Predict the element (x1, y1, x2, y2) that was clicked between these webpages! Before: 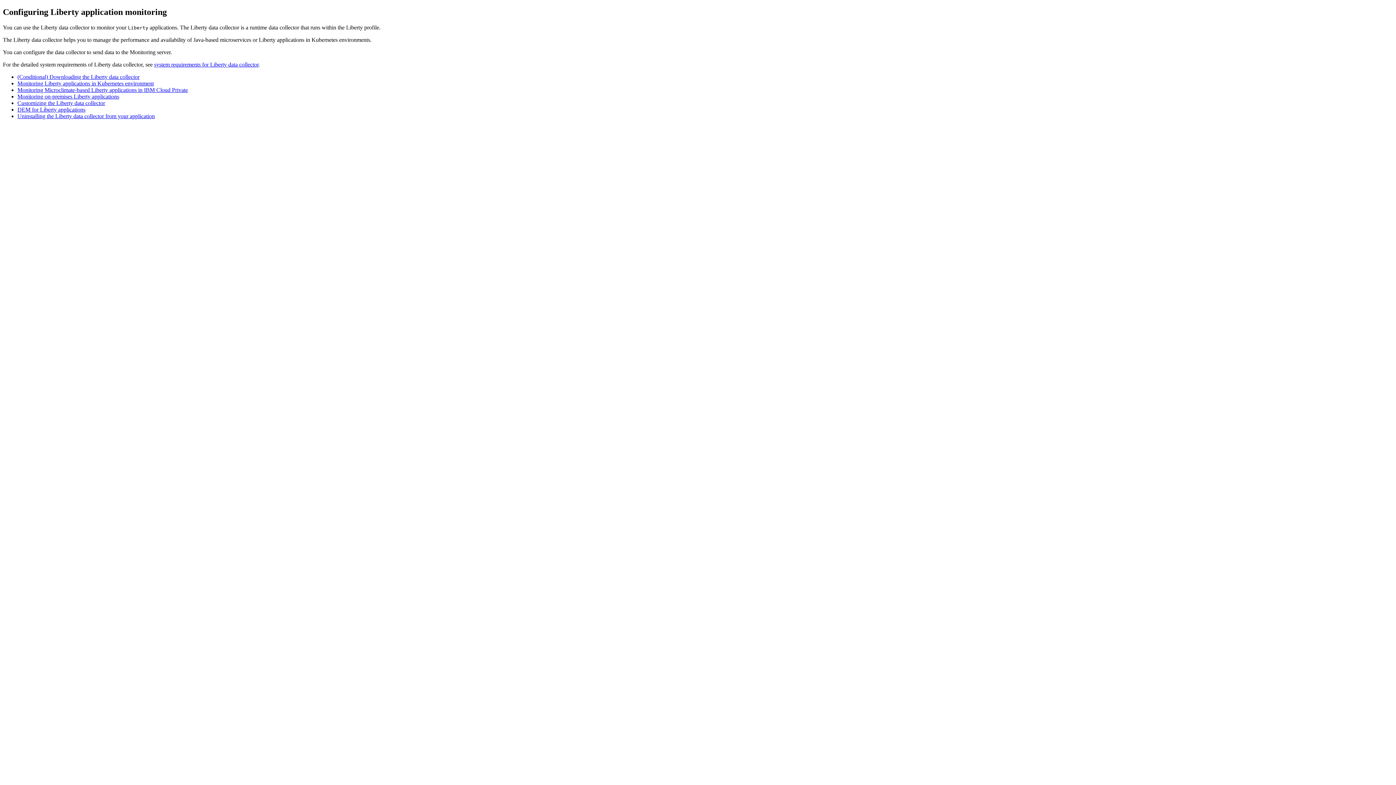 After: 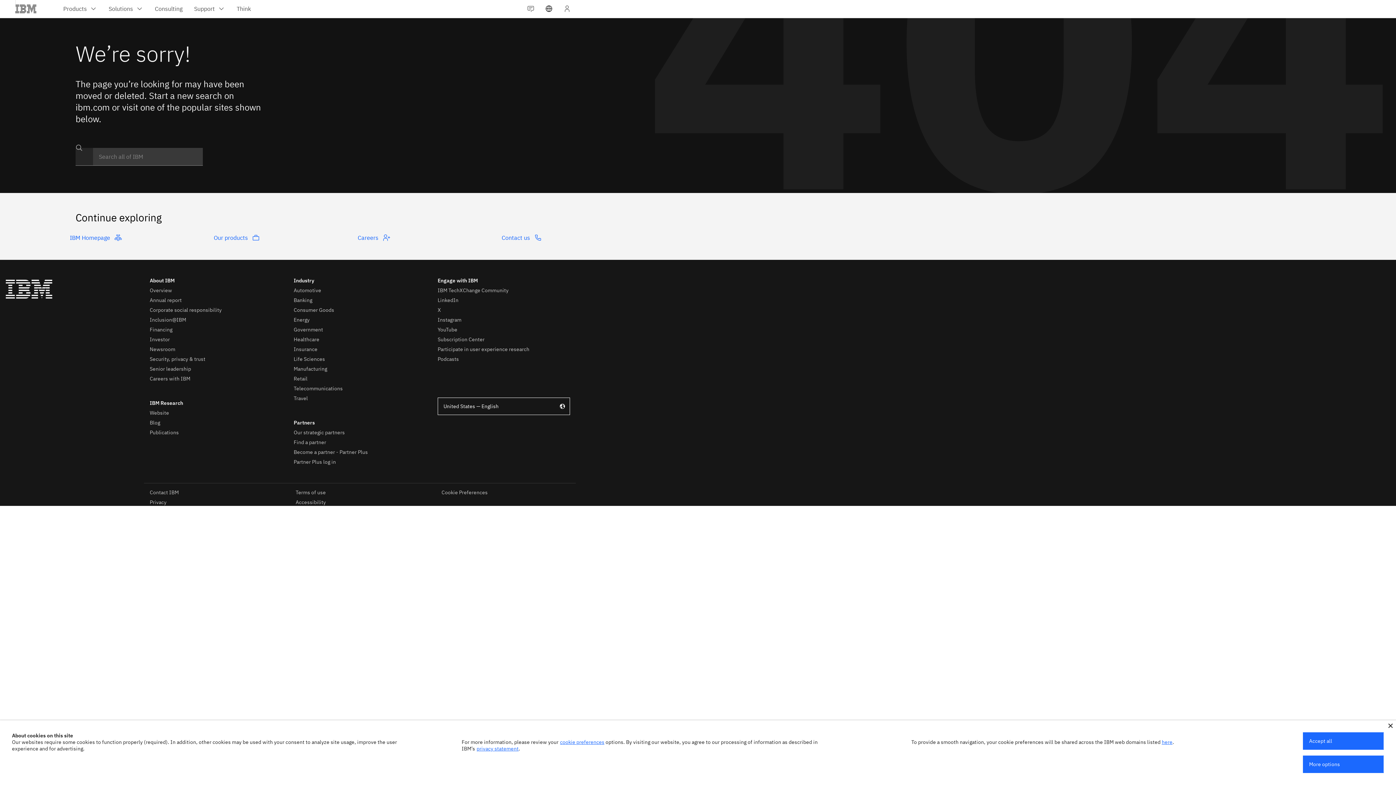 Action: label: (Conditional) Downloading the Liberty data collector bbox: (17, 73, 139, 79)